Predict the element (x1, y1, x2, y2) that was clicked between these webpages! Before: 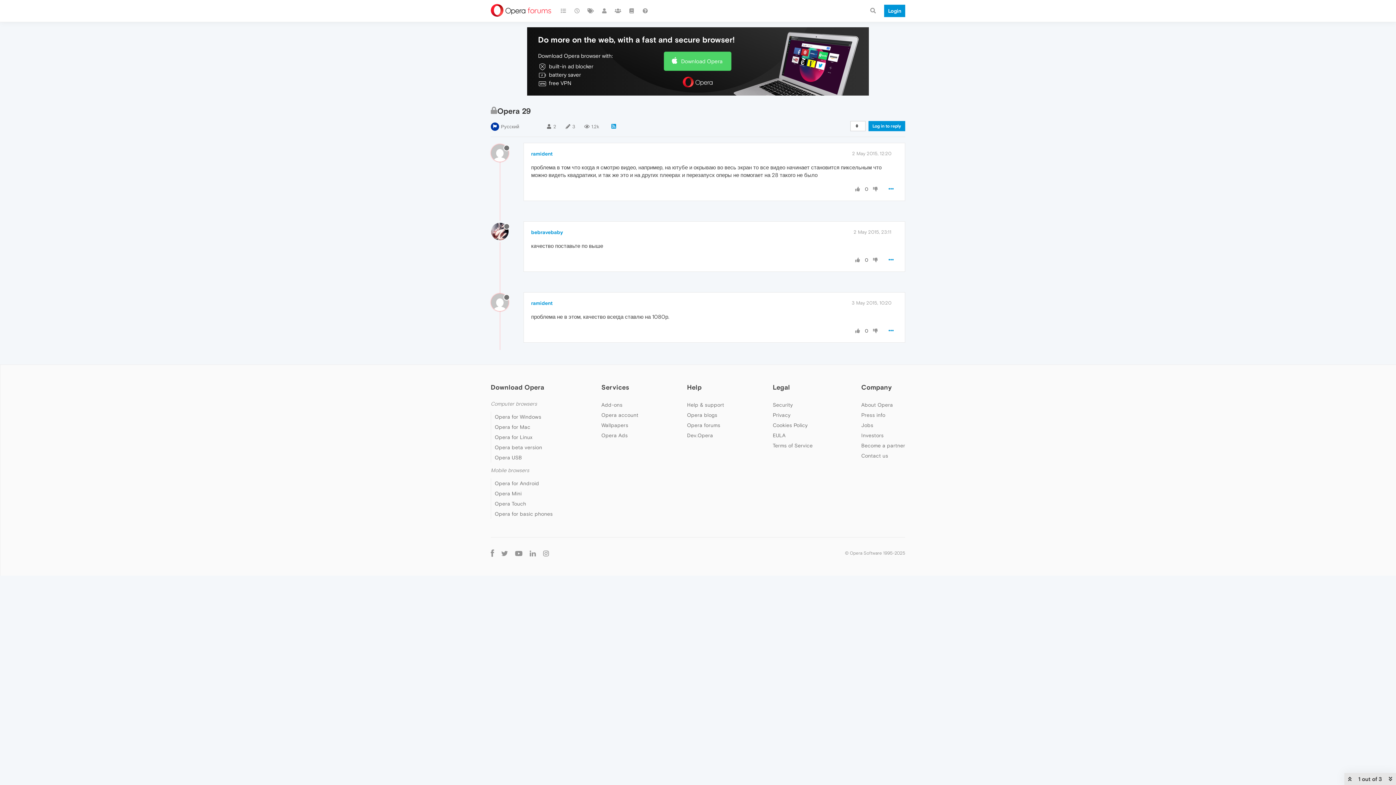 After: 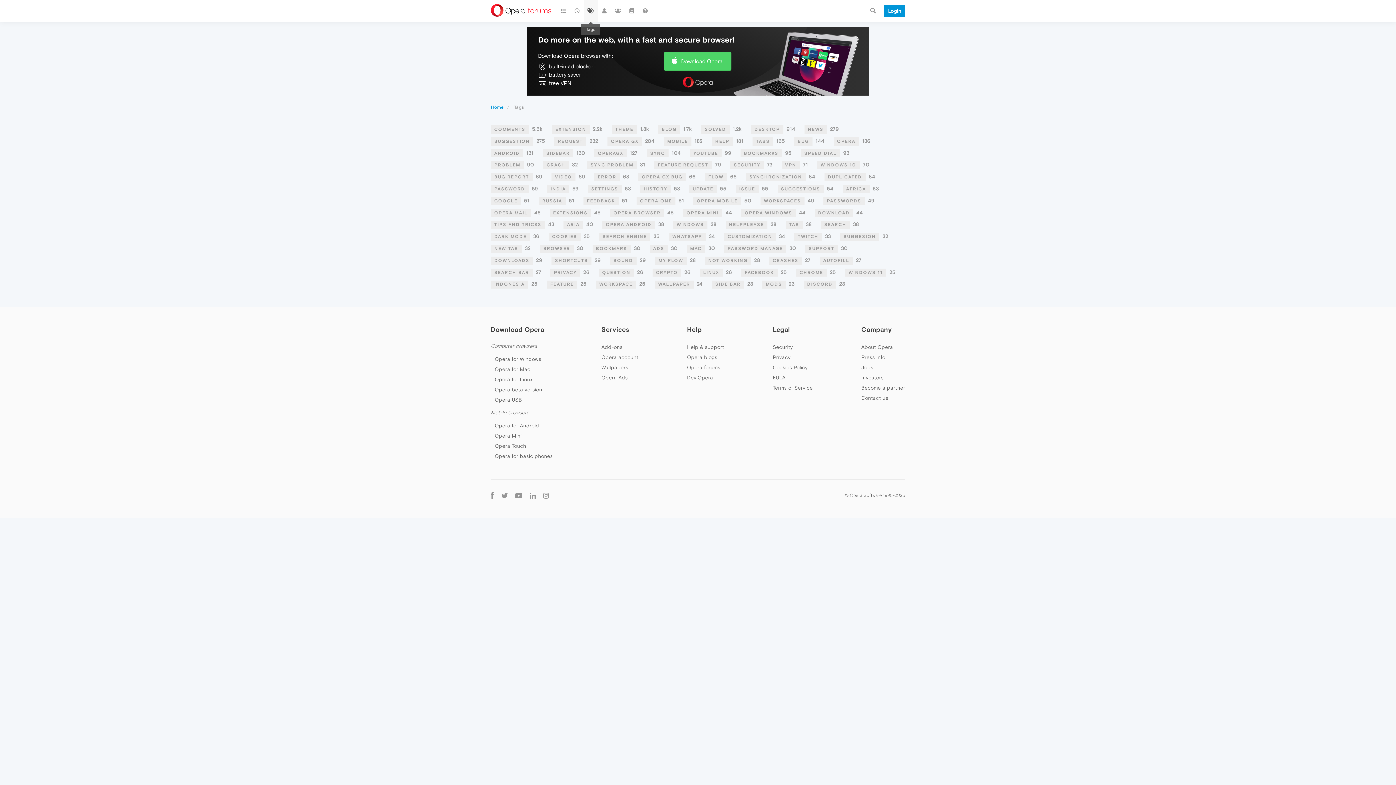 Action: bbox: (584, 0, 597, 21)